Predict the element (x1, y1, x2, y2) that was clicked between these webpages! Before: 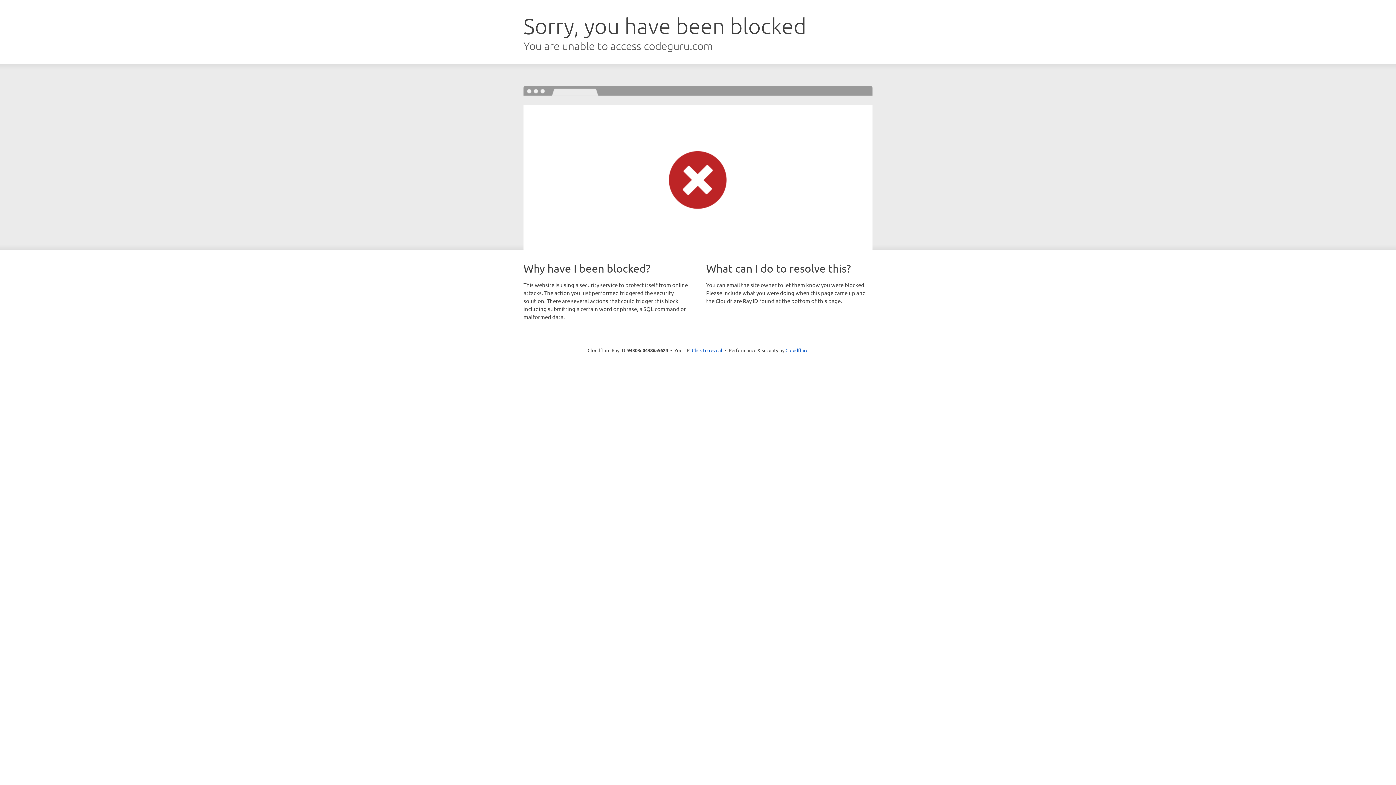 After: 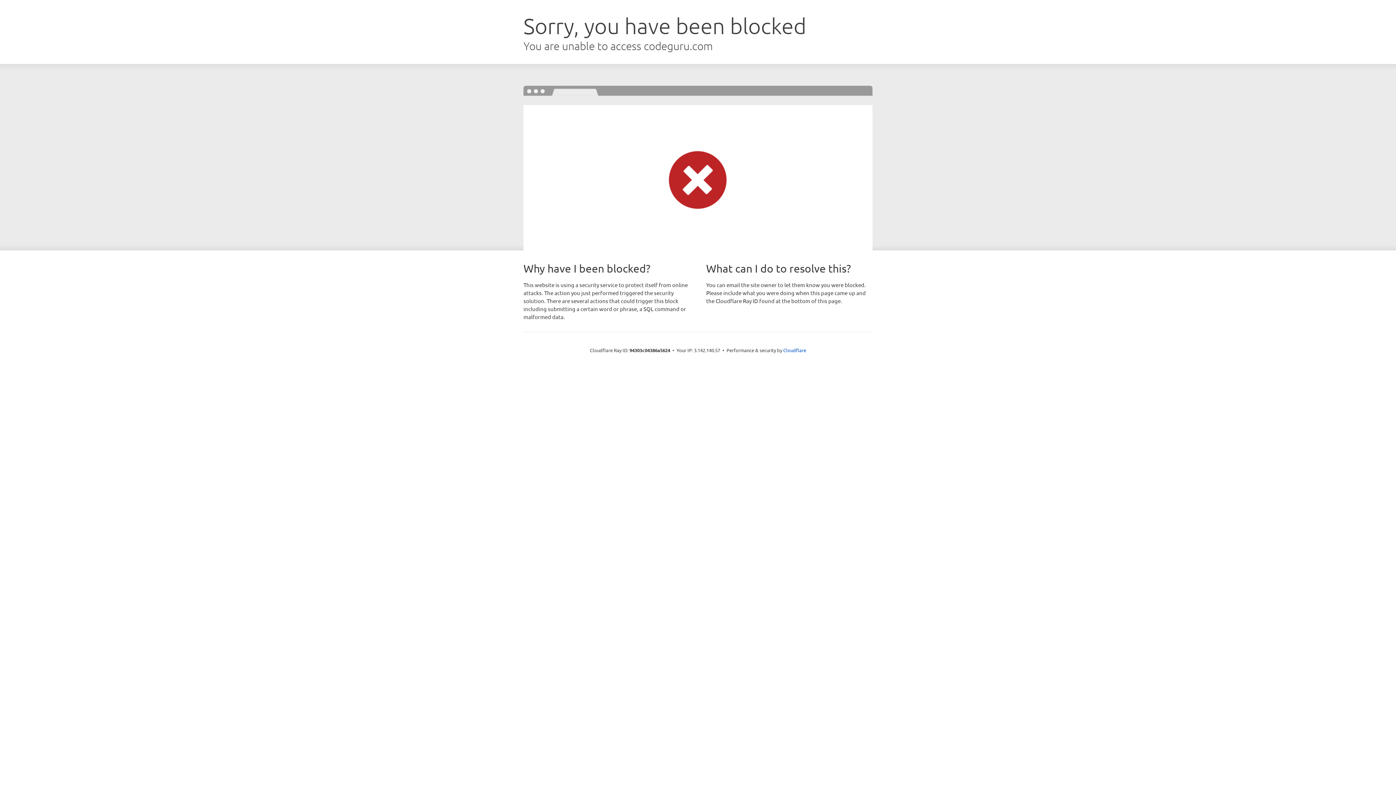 Action: bbox: (692, 346, 722, 353) label: Click to reveal